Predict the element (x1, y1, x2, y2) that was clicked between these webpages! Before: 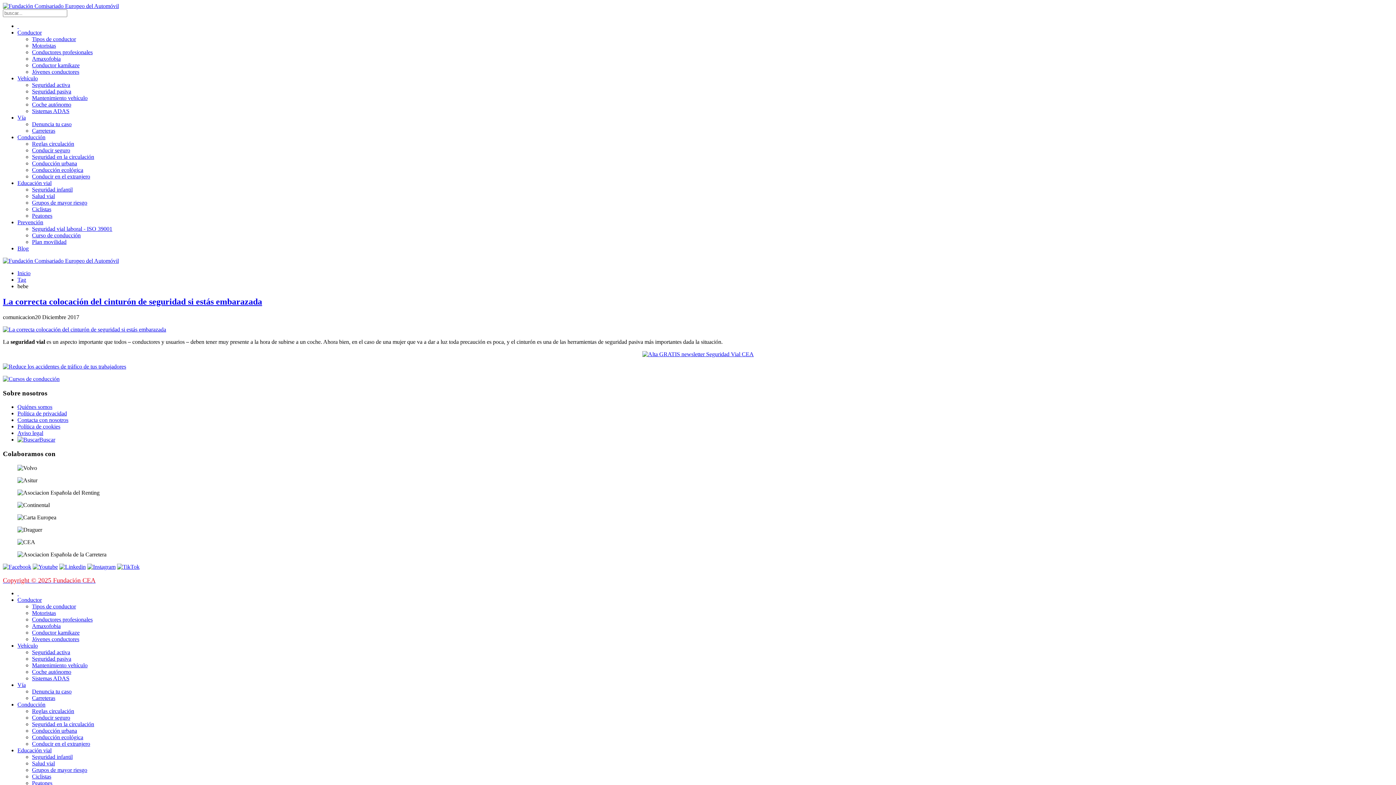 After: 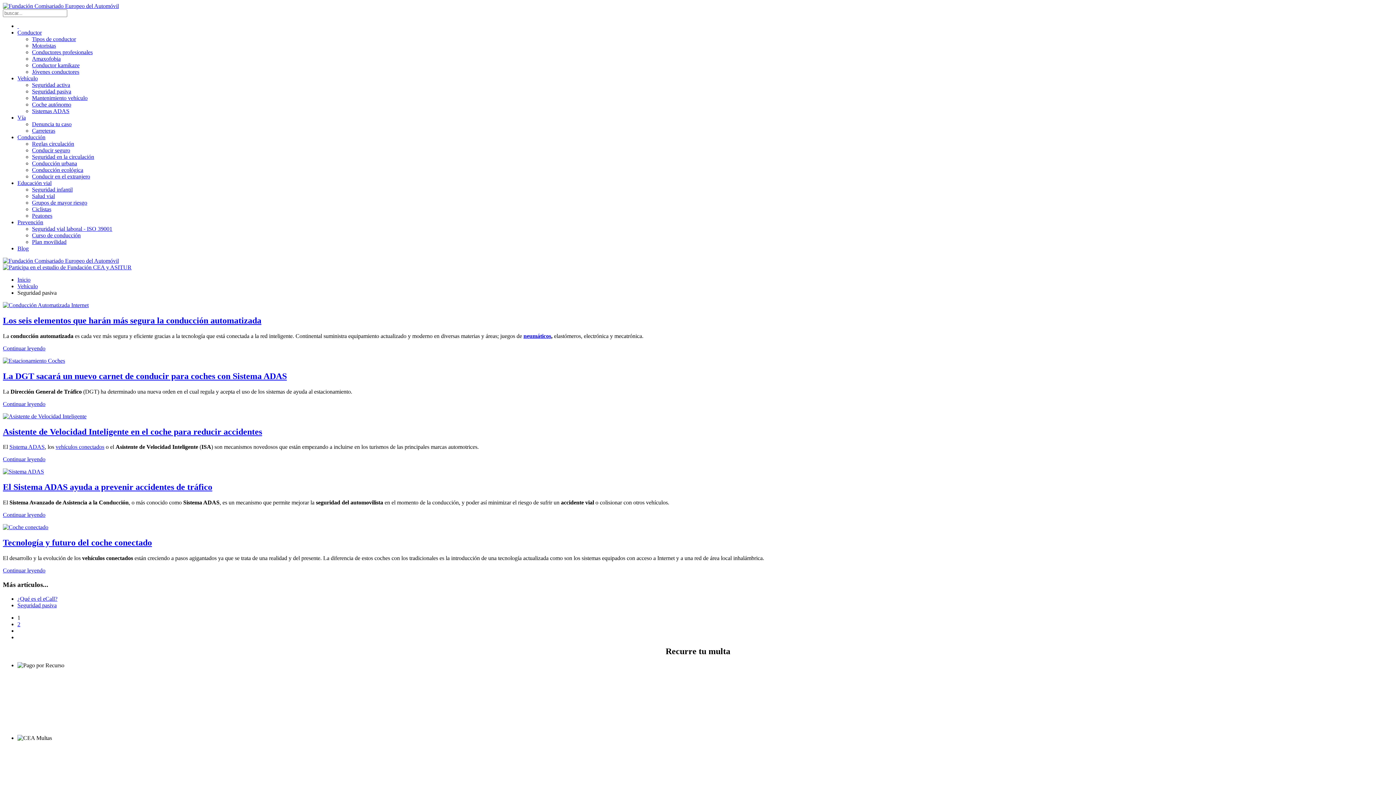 Action: bbox: (32, 88, 71, 94) label: Seguridad pasiva